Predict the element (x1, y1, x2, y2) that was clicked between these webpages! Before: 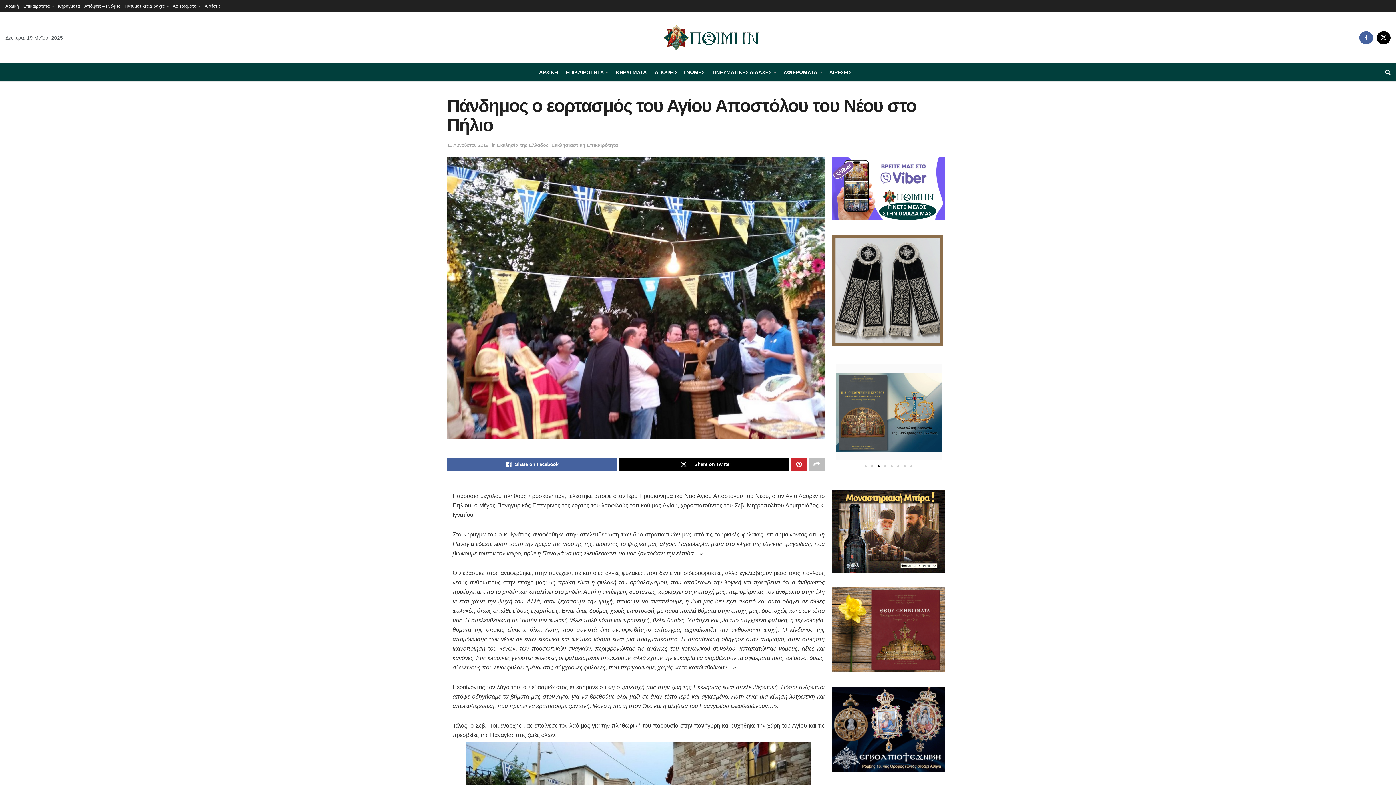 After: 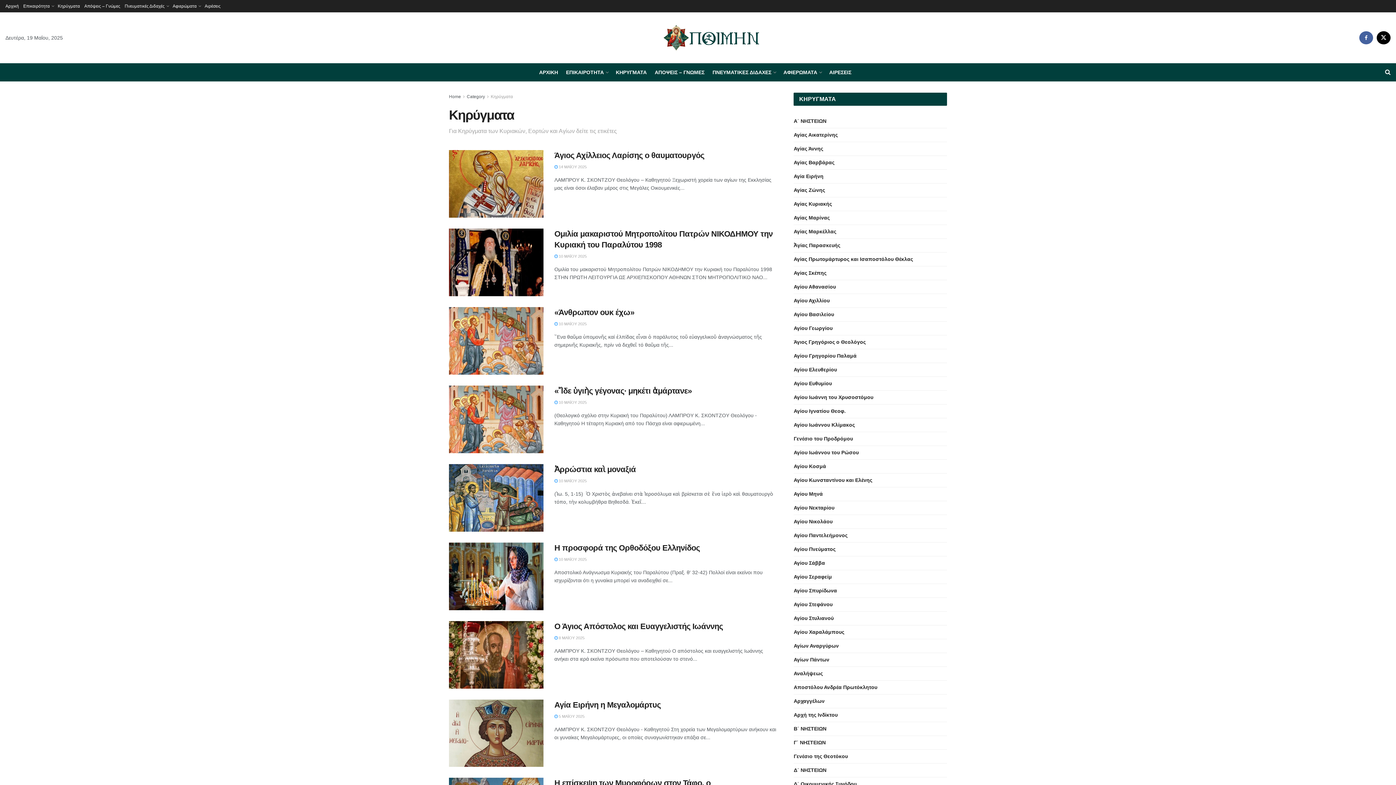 Action: label: ΚΗΡΥΓΜΑΤΑ bbox: (616, 63, 646, 81)